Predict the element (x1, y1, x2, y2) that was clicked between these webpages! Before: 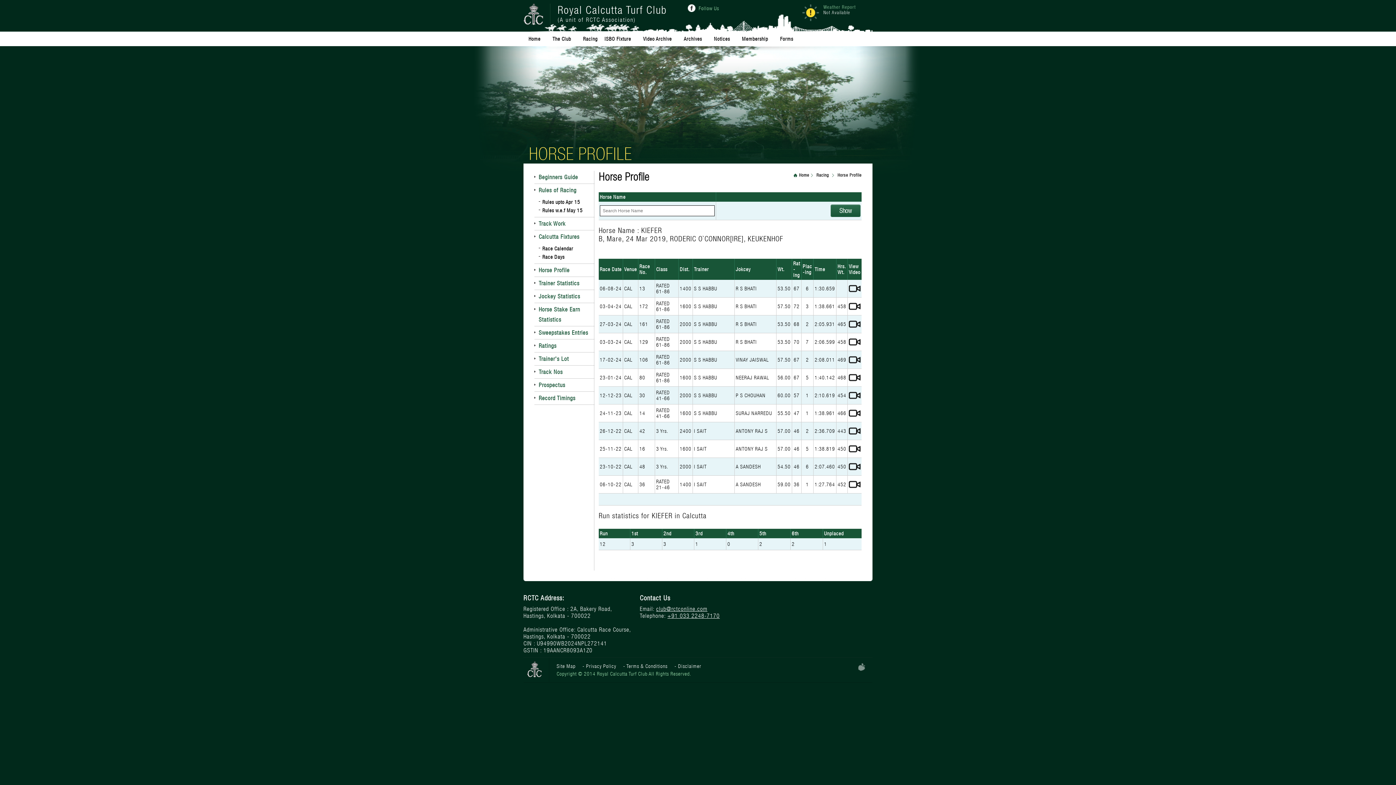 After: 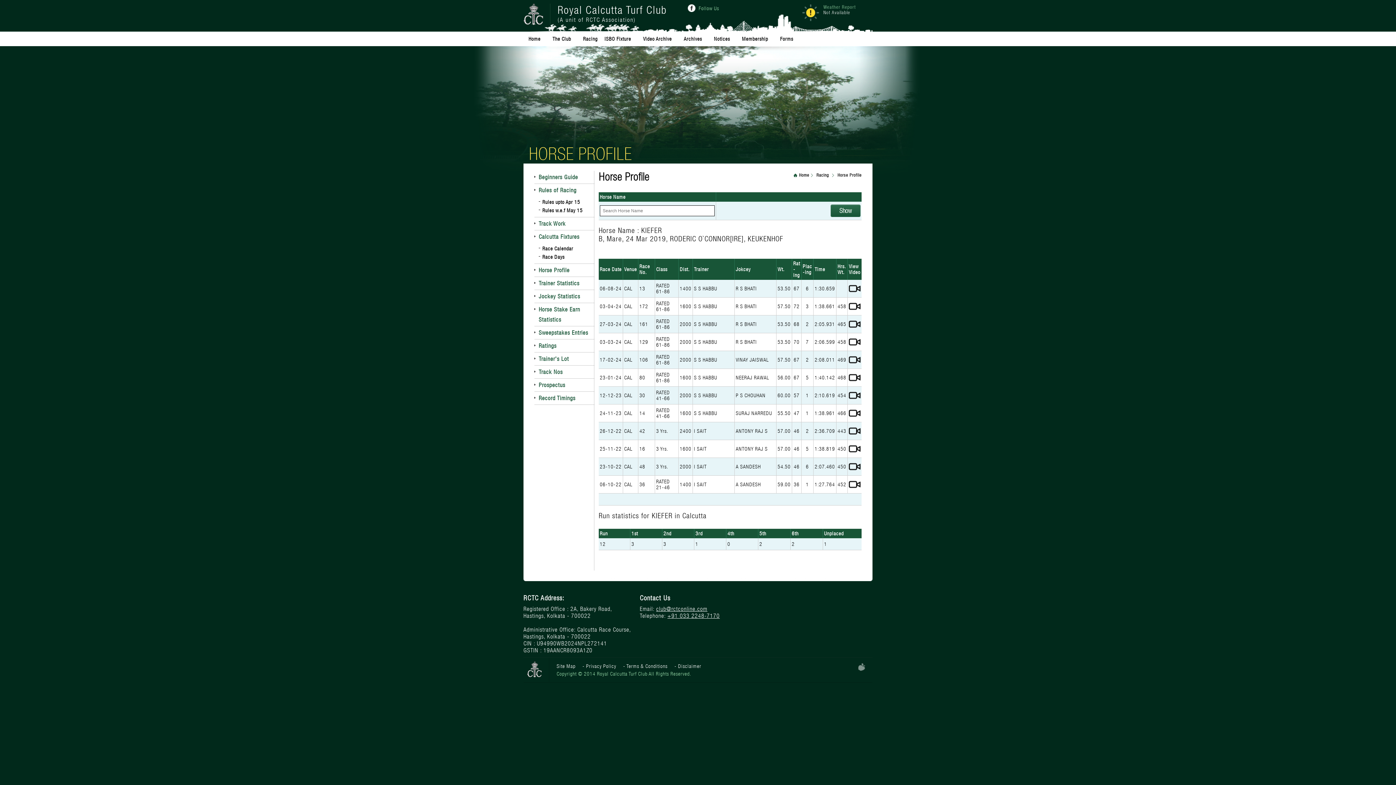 Action: bbox: (639, 392, 645, 398) label: 30